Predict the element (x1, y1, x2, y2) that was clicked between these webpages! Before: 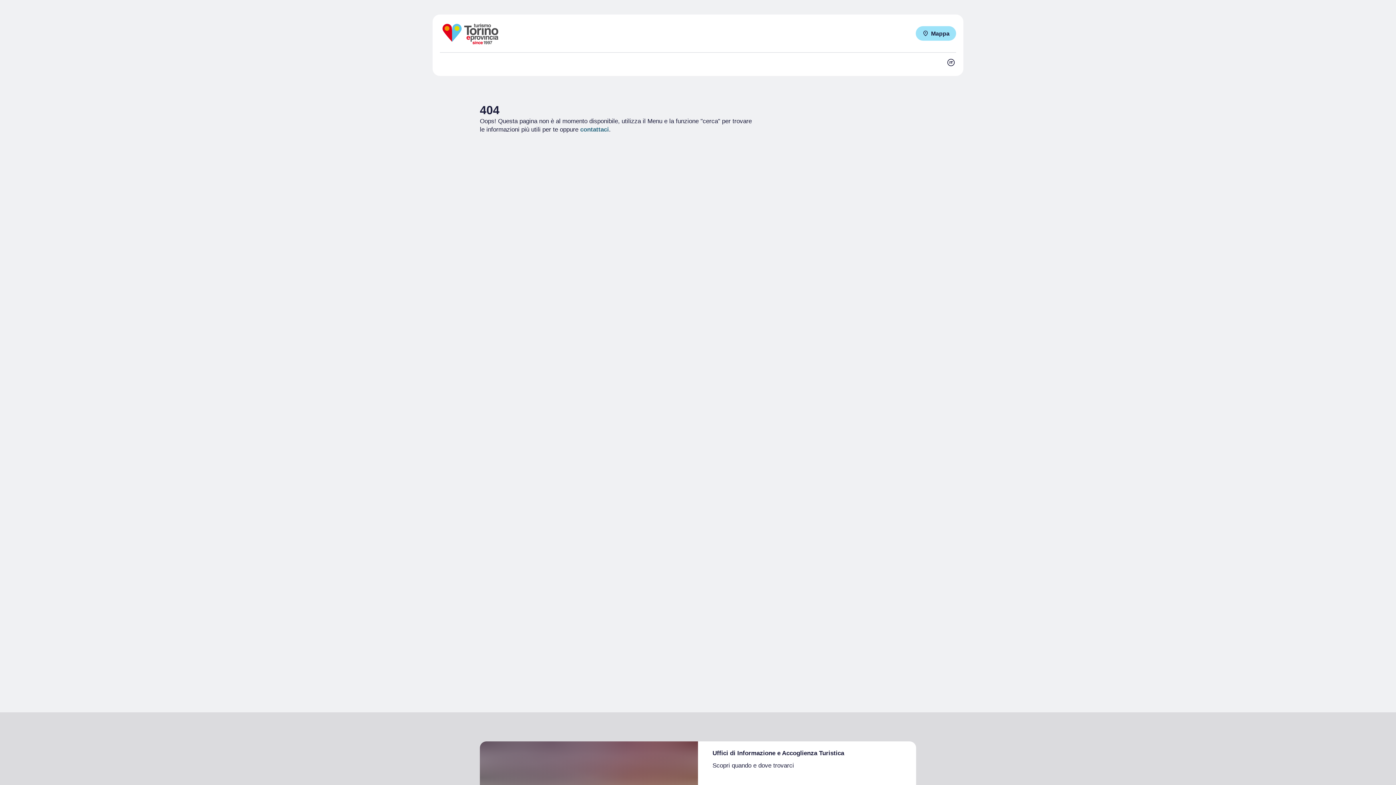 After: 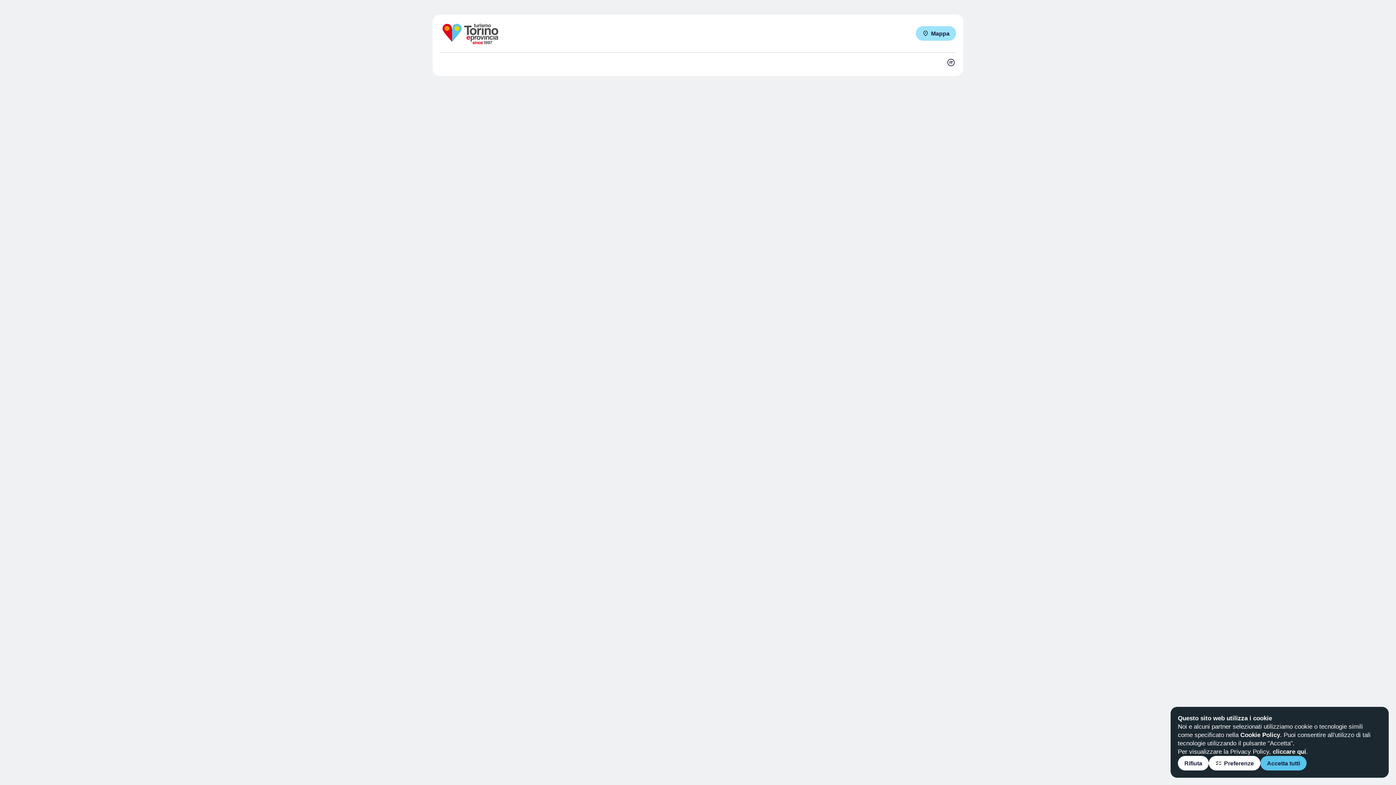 Action: label: contattaci bbox: (580, 126, 609, 133)